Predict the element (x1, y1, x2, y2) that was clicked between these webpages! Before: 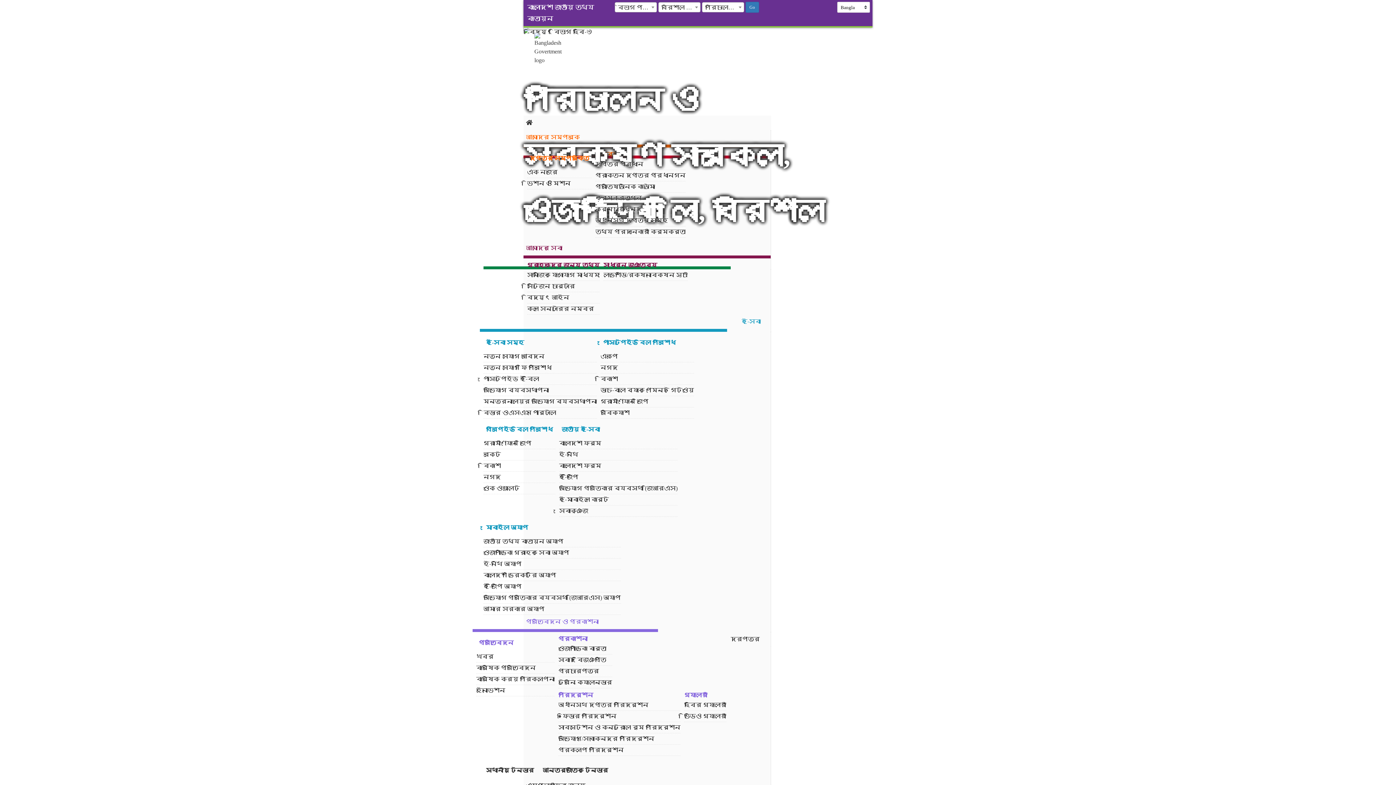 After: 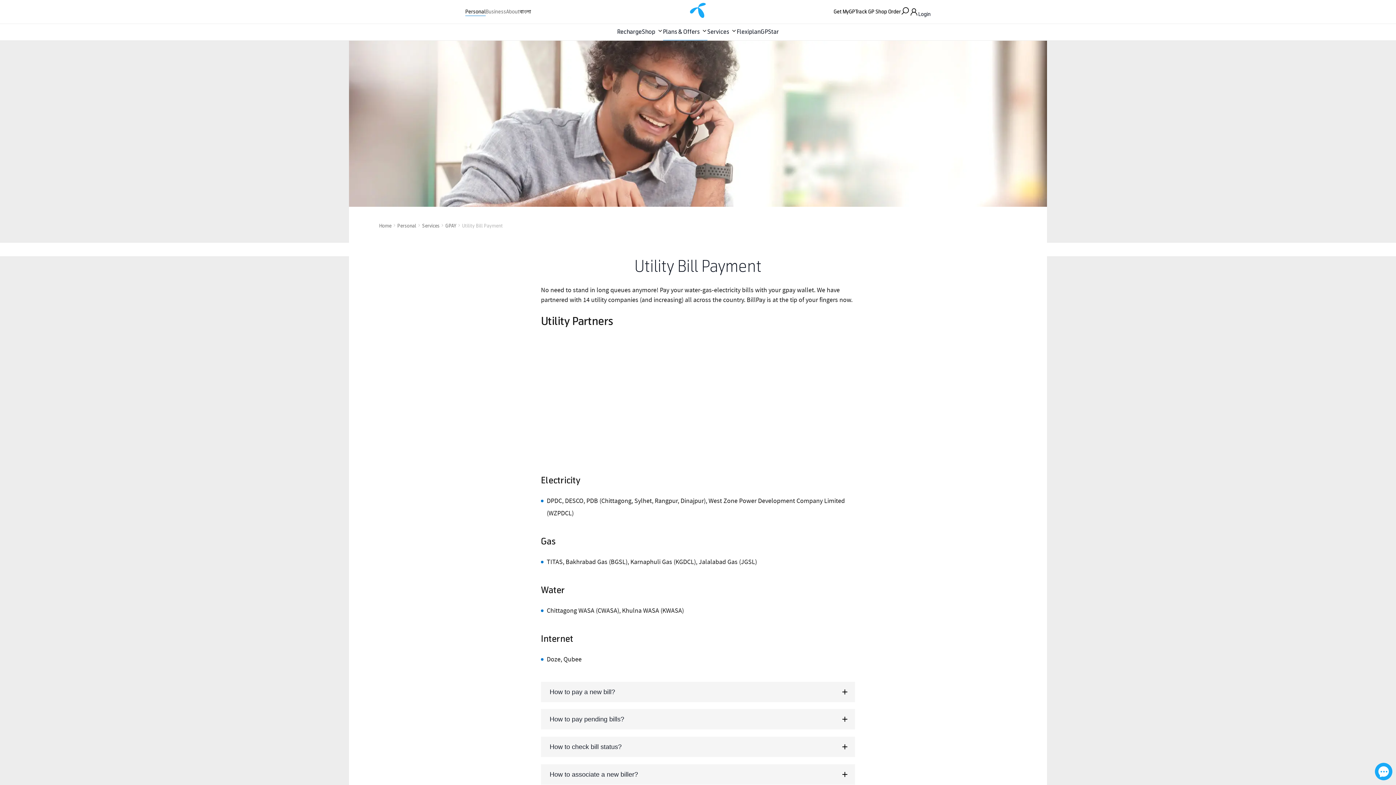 Action: label: গ্রামীণফোন জিপে bbox: (483, 438, 555, 449)